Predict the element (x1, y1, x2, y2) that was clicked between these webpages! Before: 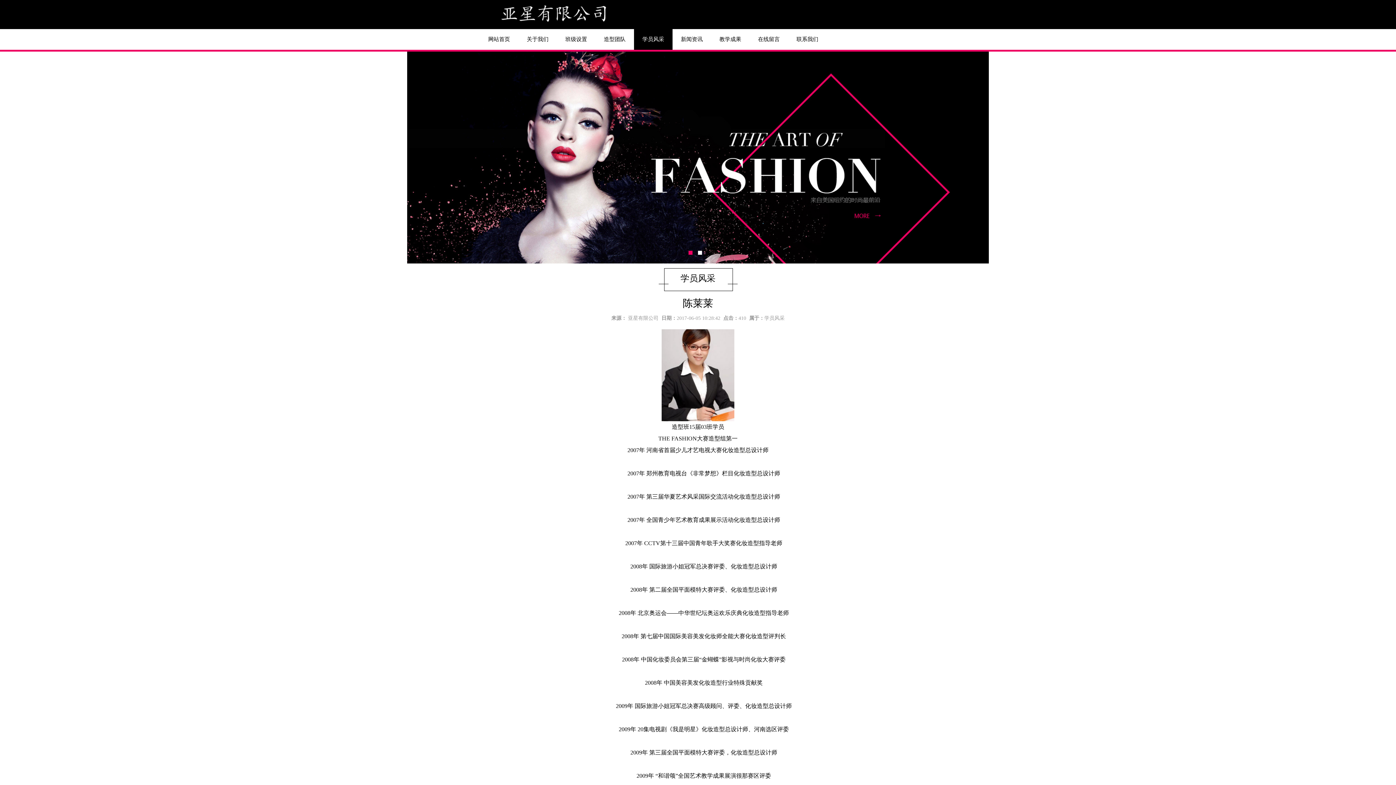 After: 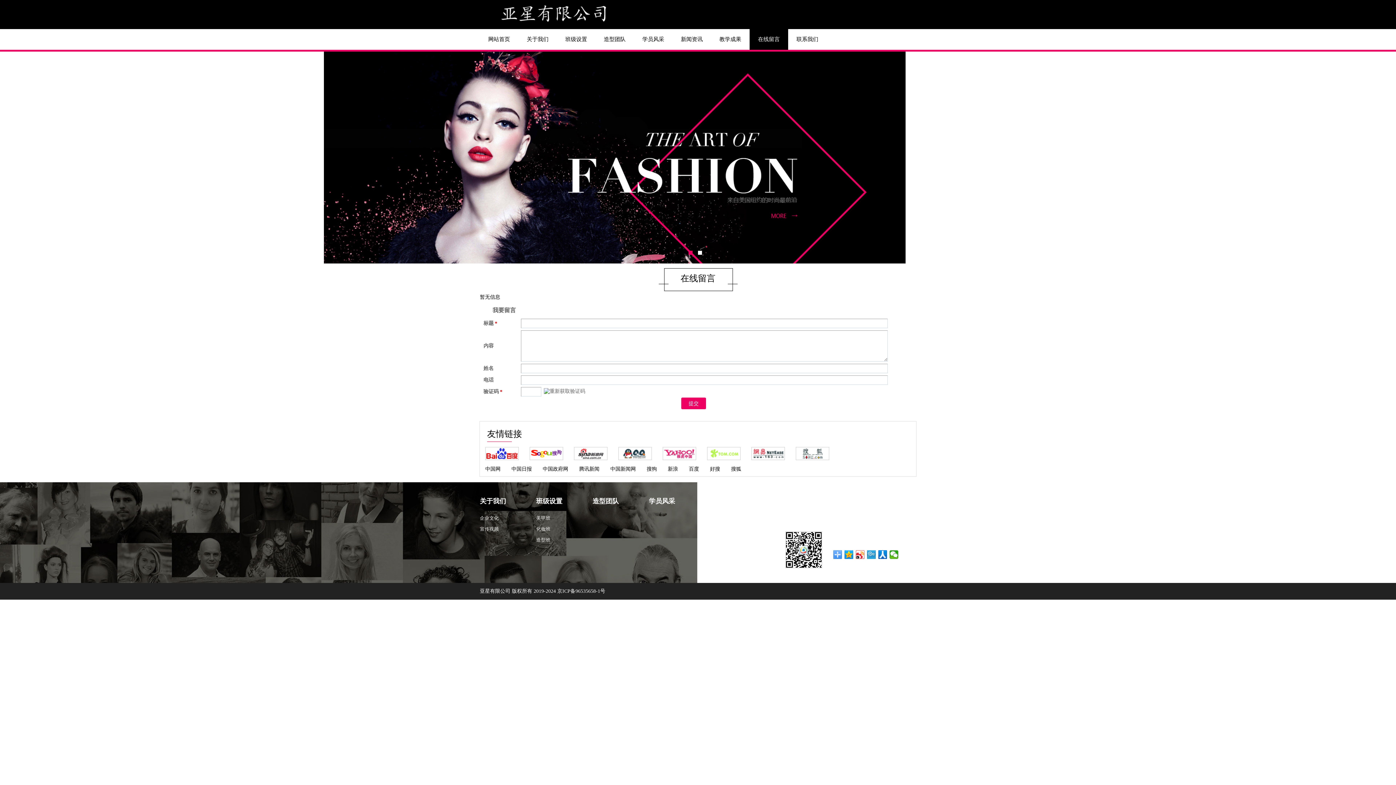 Action: bbox: (749, 29, 788, 49) label: 在线留言